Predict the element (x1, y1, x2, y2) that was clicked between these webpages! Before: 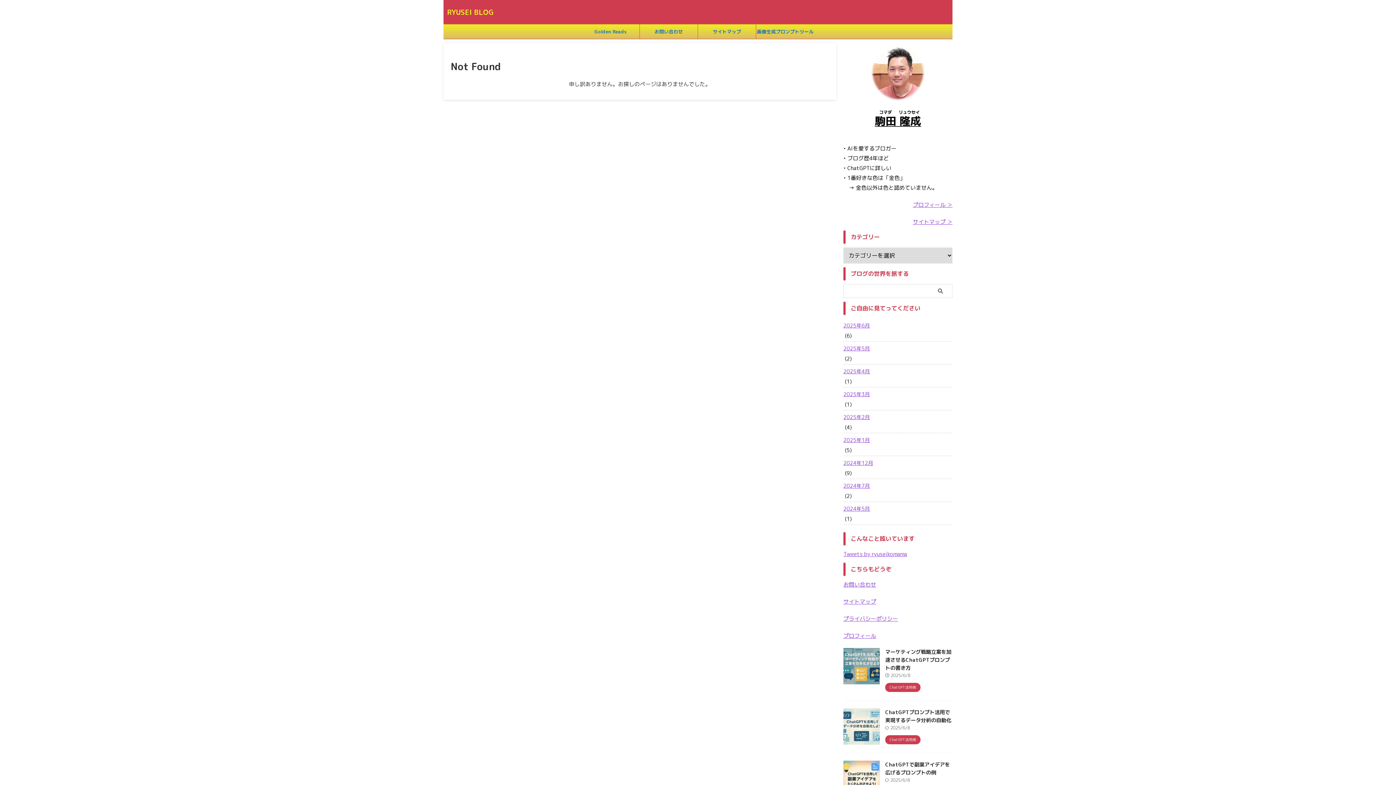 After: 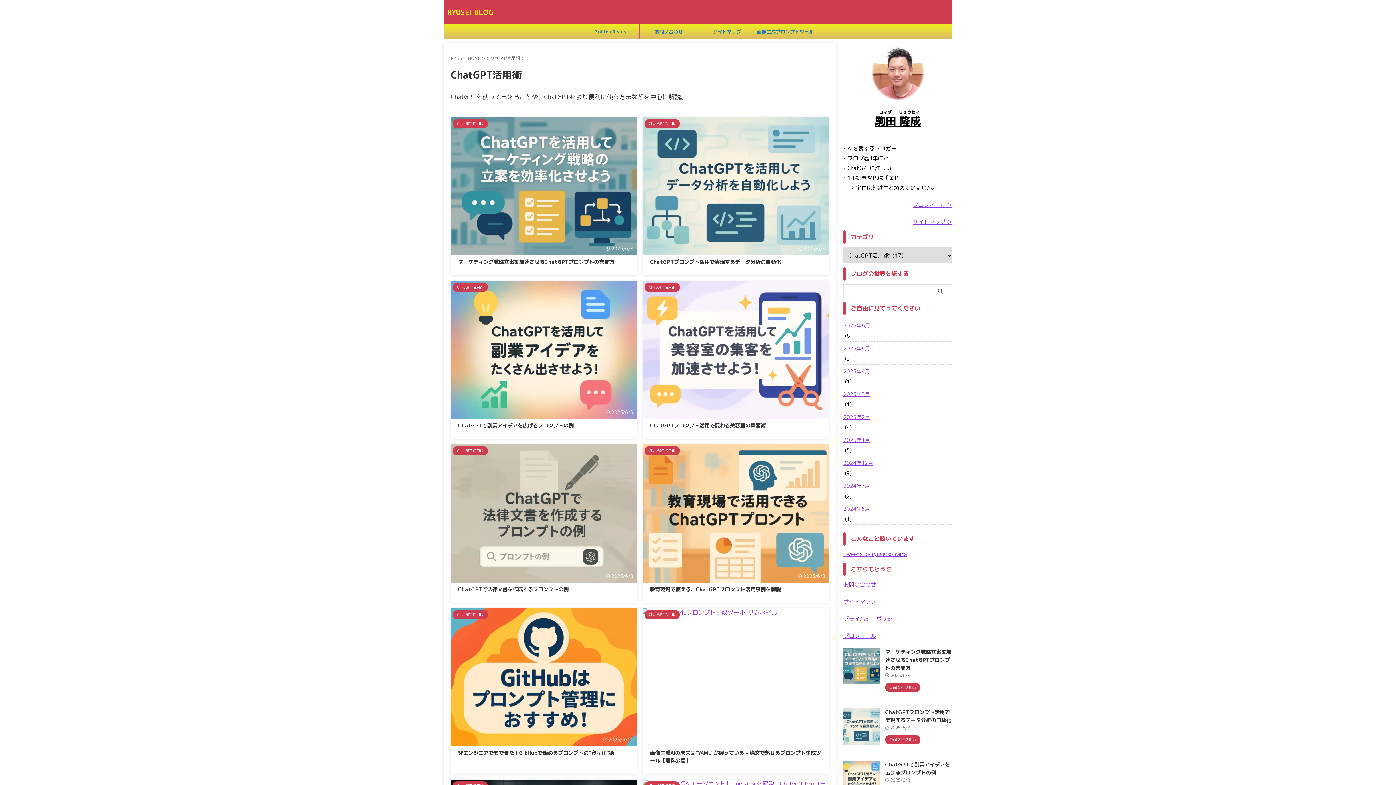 Action: bbox: (885, 684, 920, 690) label: ChatGPT活用術